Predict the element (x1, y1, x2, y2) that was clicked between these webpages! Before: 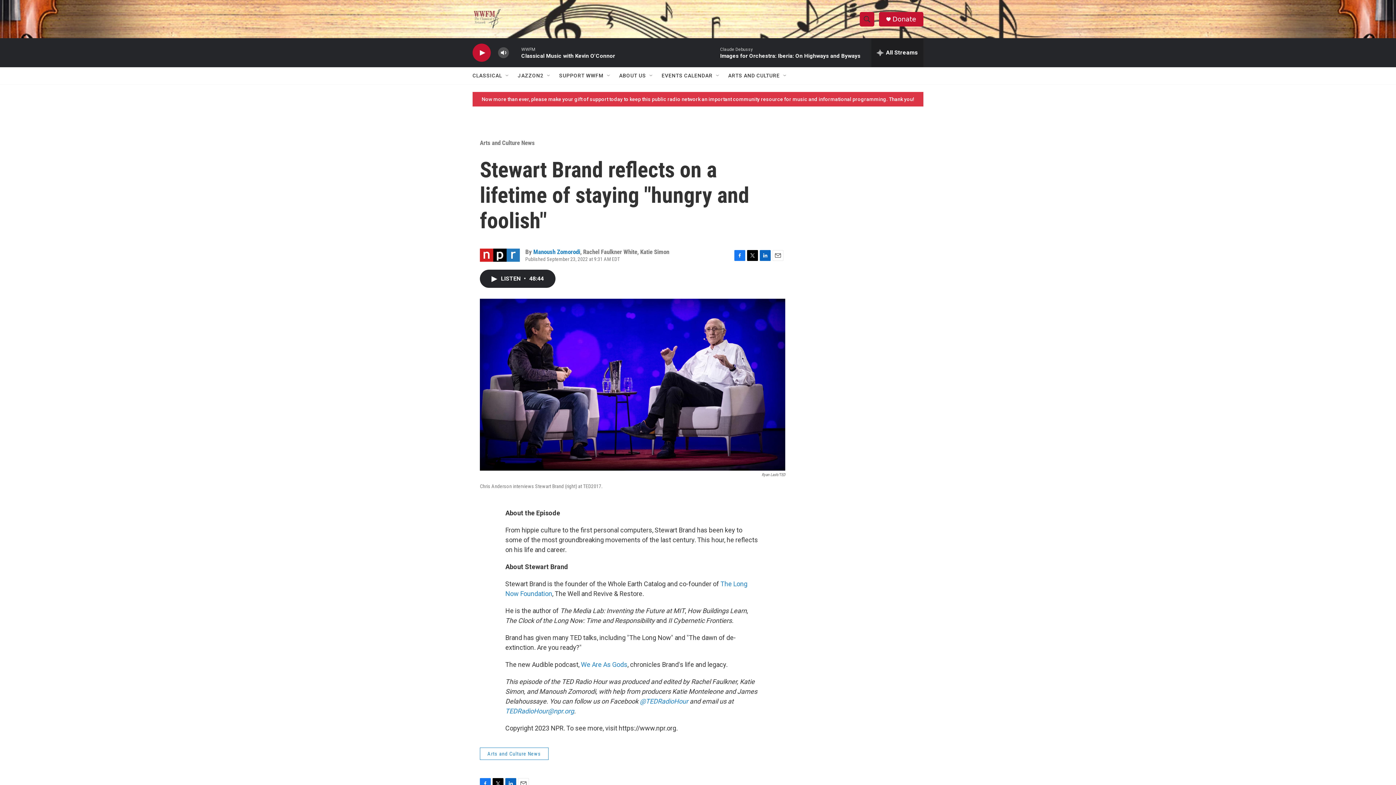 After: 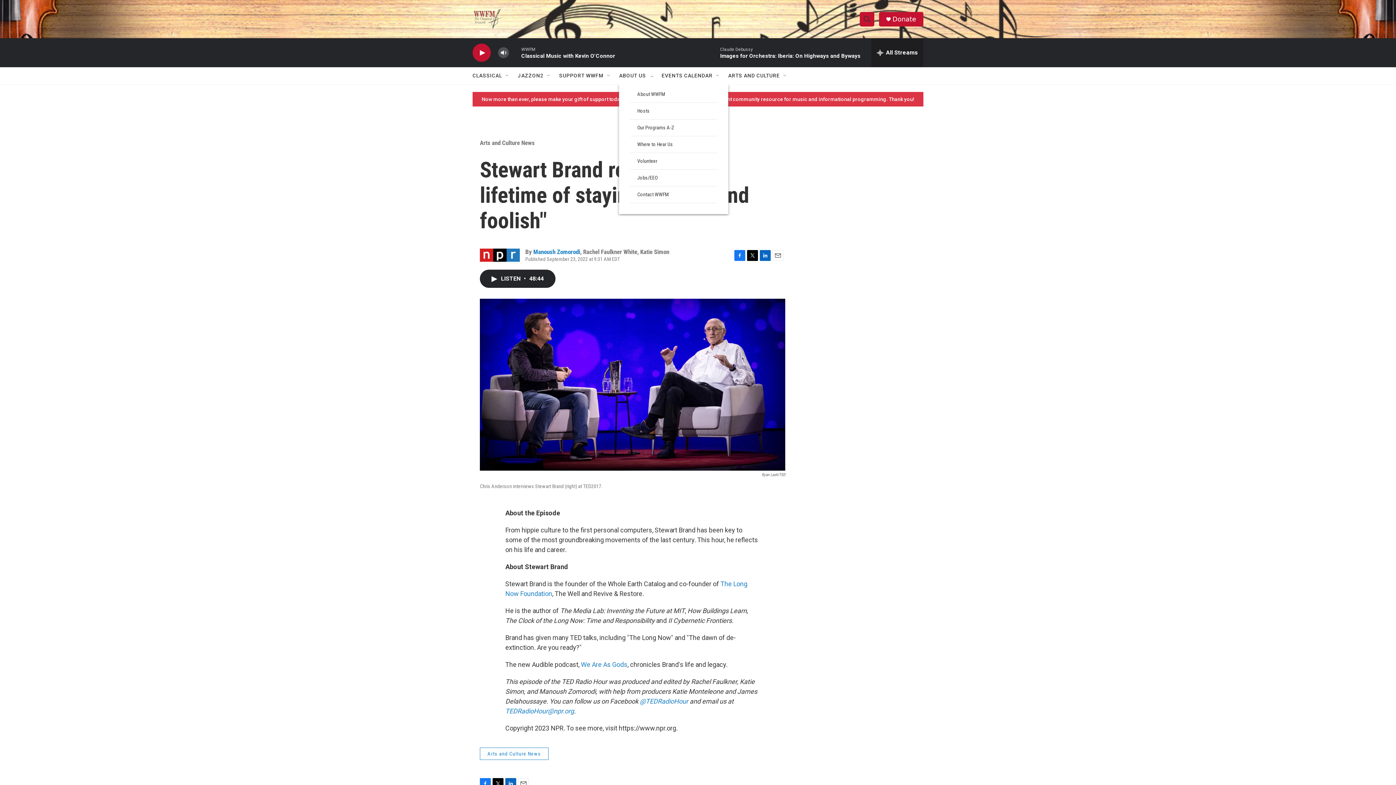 Action: label: Open Sub Navigation bbox: (648, 72, 654, 78)